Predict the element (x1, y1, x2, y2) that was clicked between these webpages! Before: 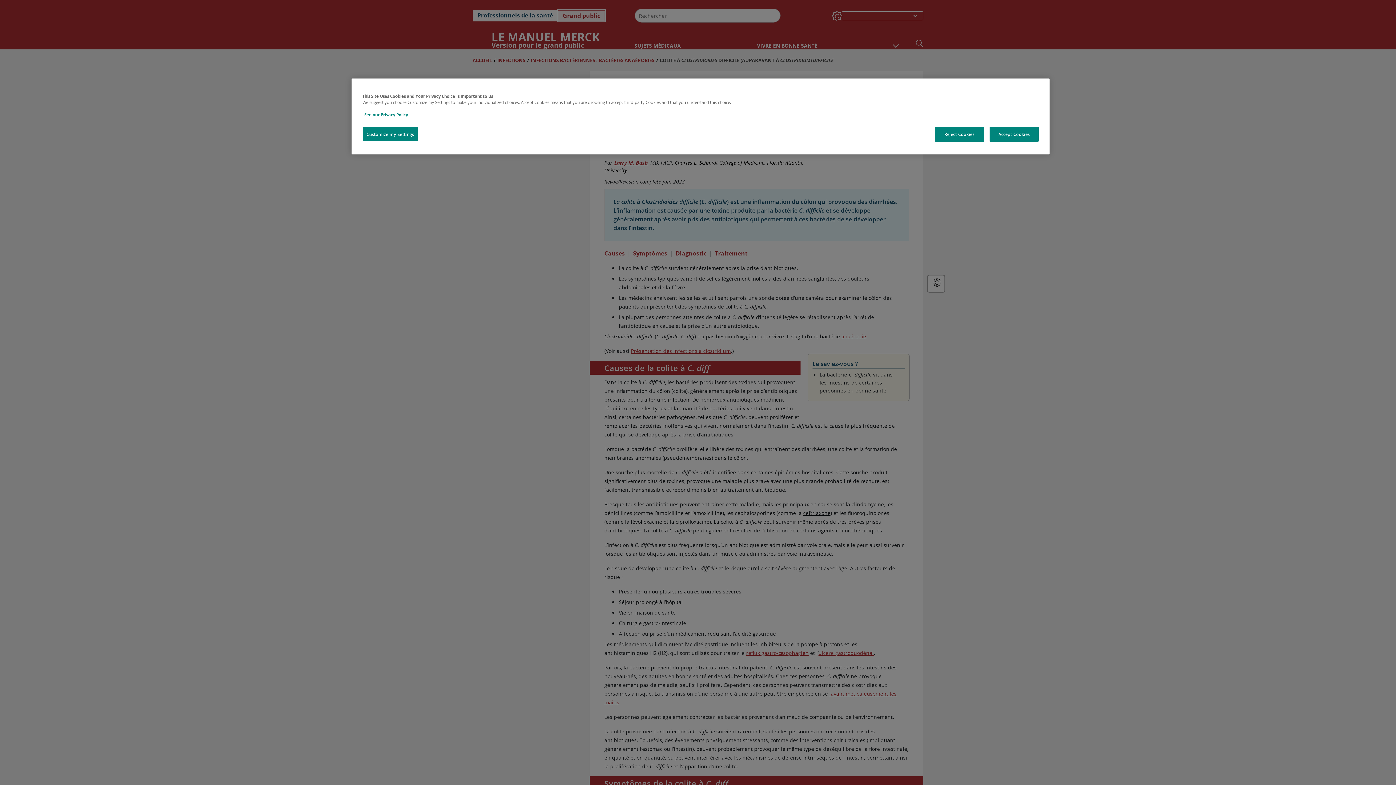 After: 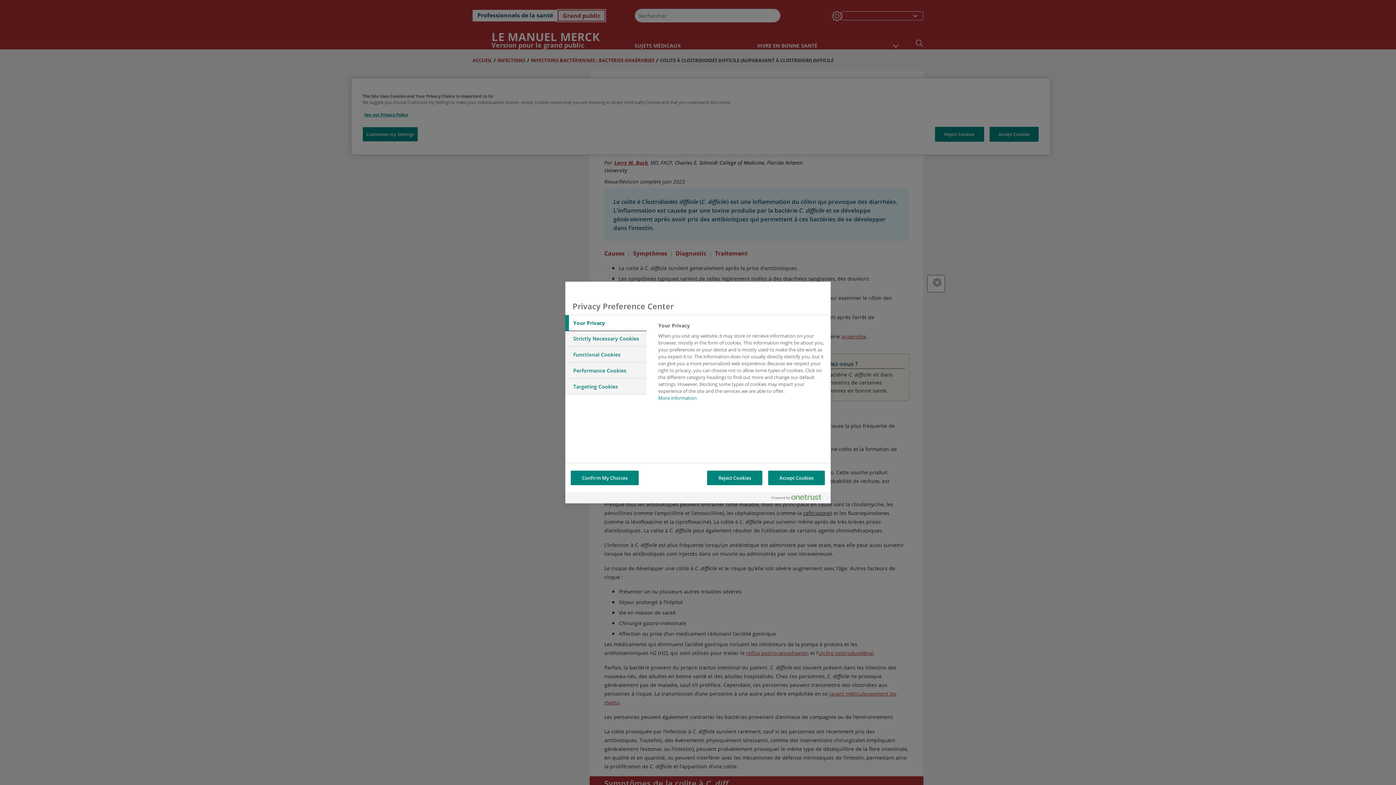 Action: label: Customize my Settings bbox: (362, 126, 418, 141)